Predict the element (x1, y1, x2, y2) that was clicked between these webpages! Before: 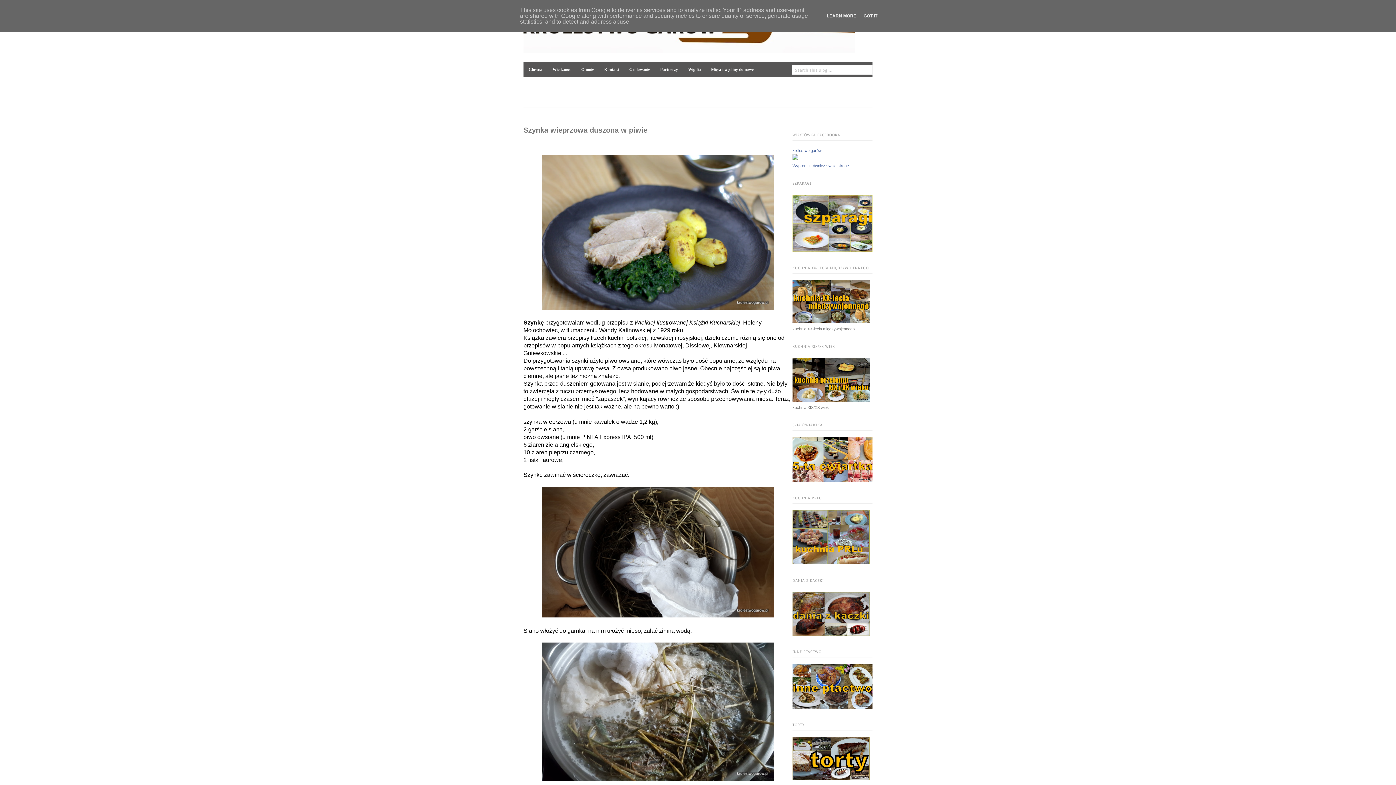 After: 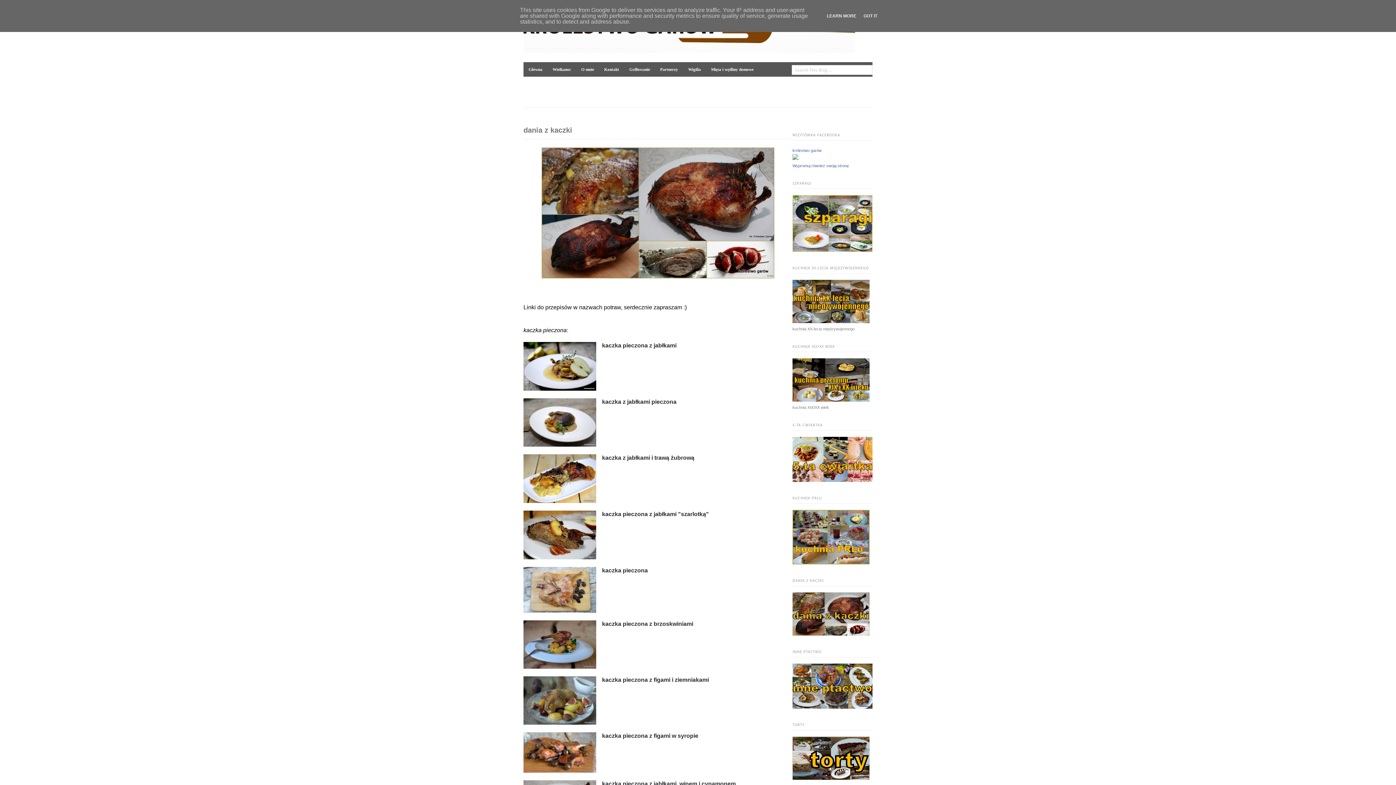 Action: bbox: (792, 632, 869, 636)